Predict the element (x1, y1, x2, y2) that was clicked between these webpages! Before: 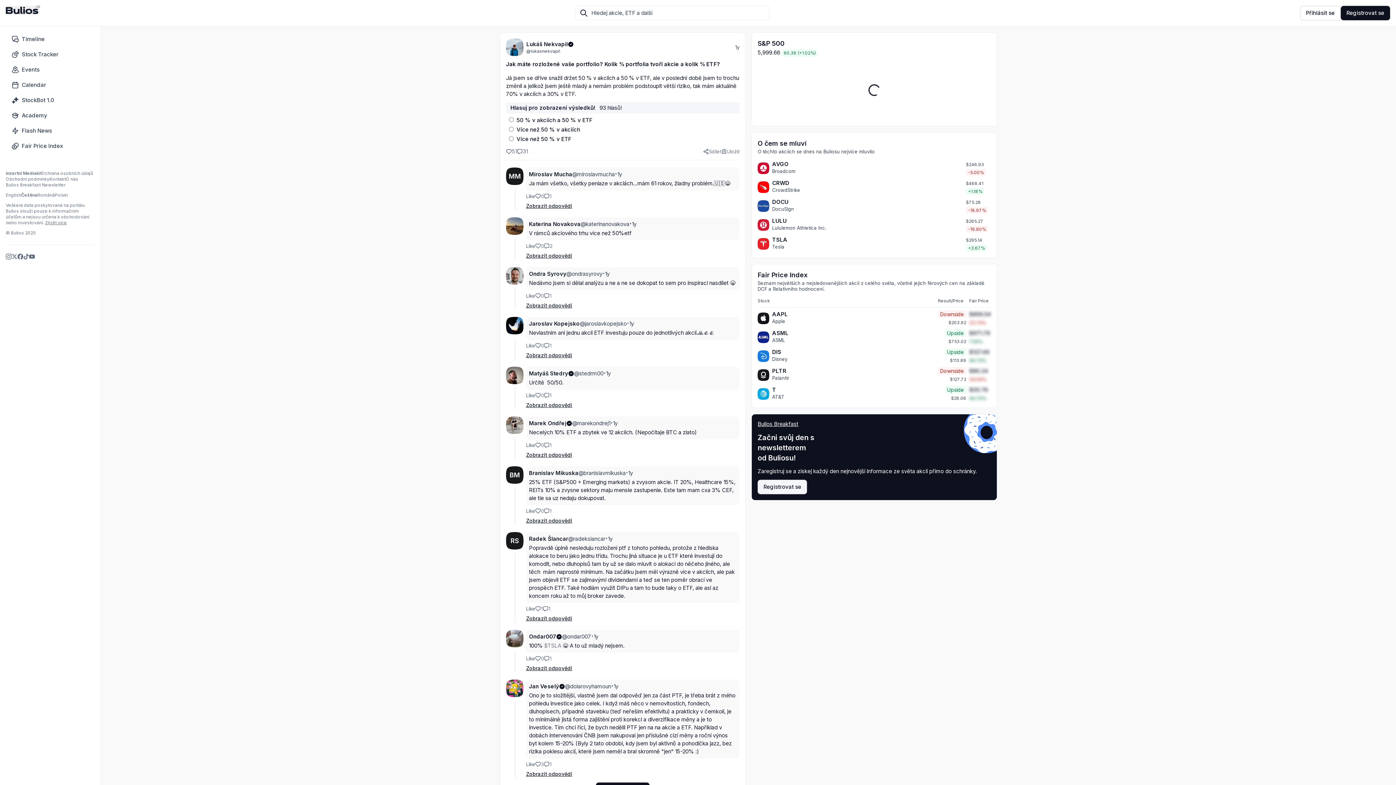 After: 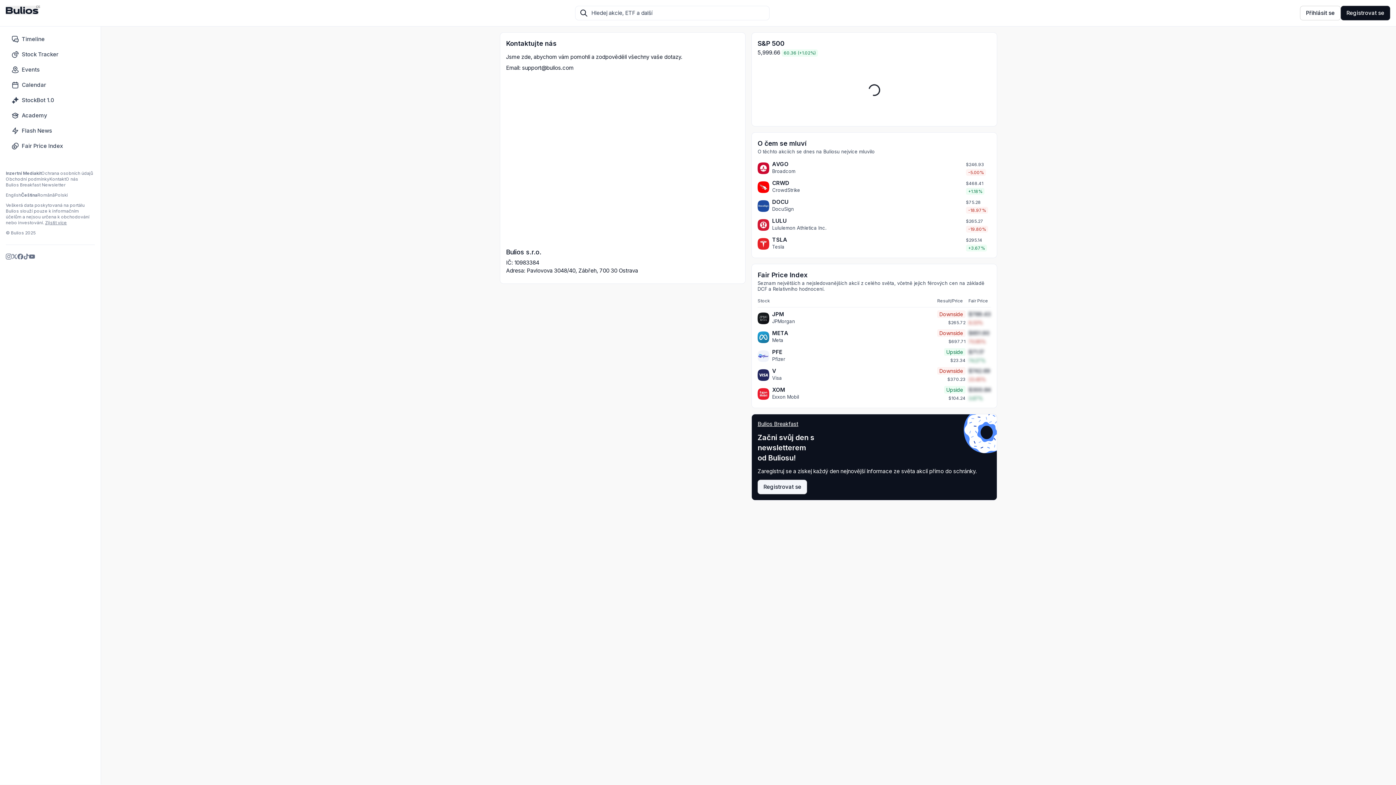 Action: bbox: (65, 176, 78, 182) label: O nás